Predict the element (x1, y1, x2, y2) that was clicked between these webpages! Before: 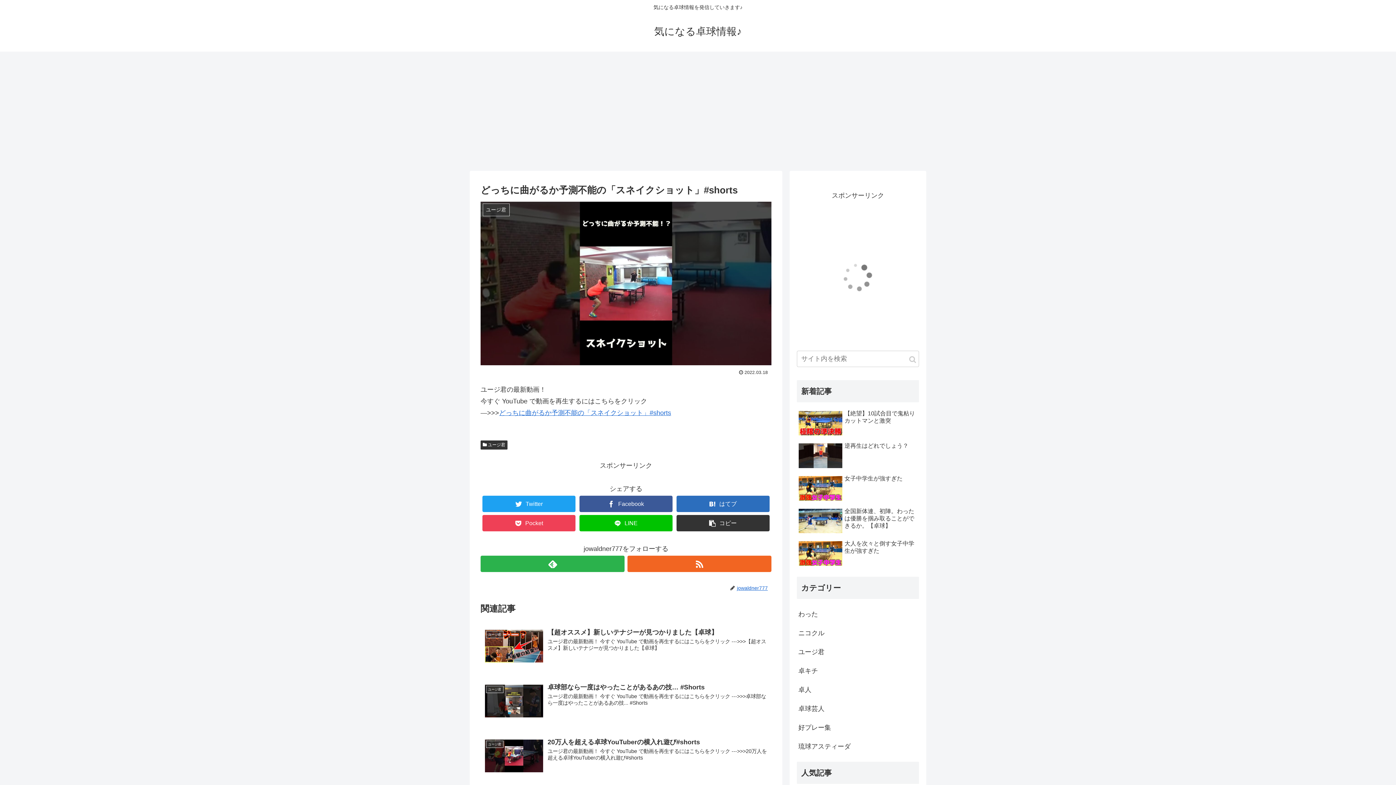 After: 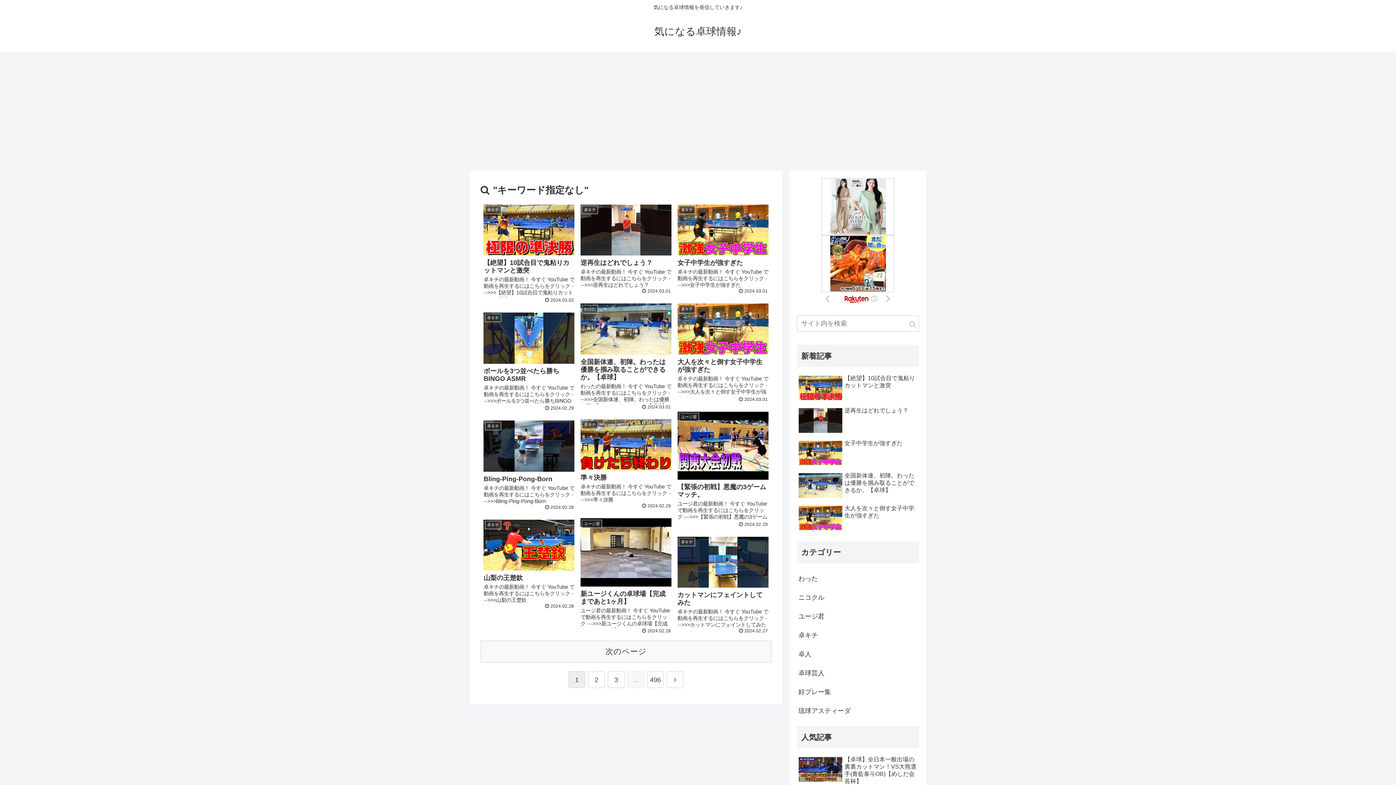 Action: bbox: (906, 350, 919, 368) label: button